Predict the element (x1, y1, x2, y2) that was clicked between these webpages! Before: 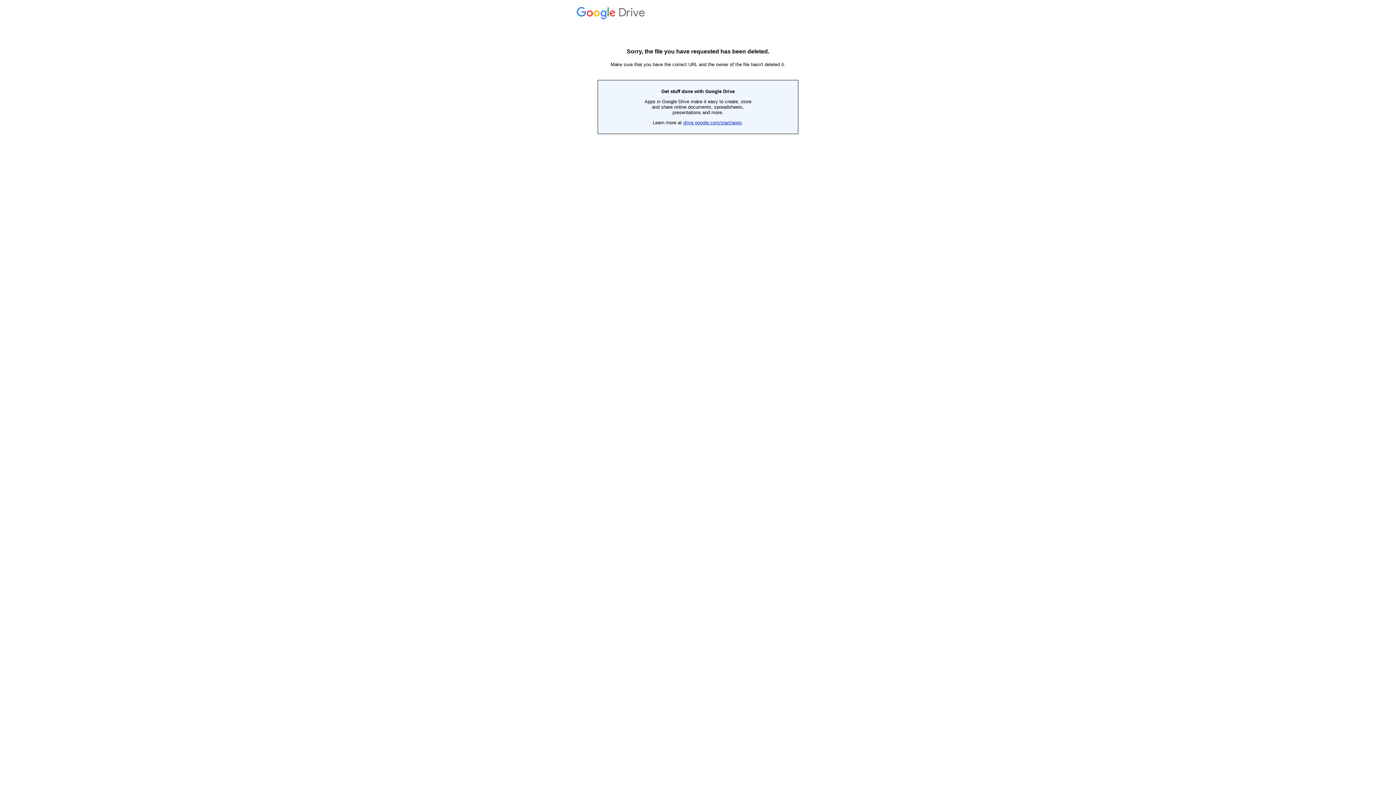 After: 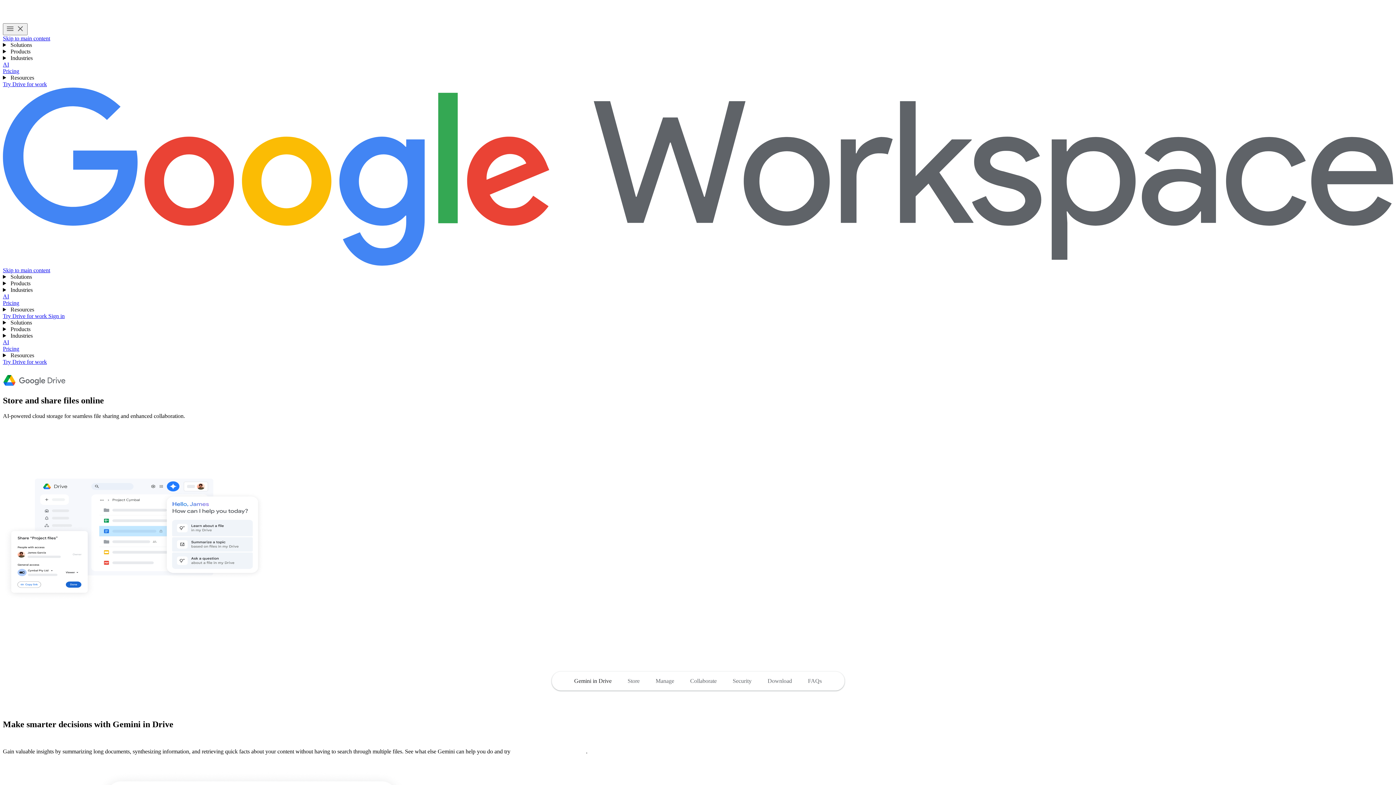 Action: label: drive.google.com/start/apps bbox: (683, 120, 742, 125)